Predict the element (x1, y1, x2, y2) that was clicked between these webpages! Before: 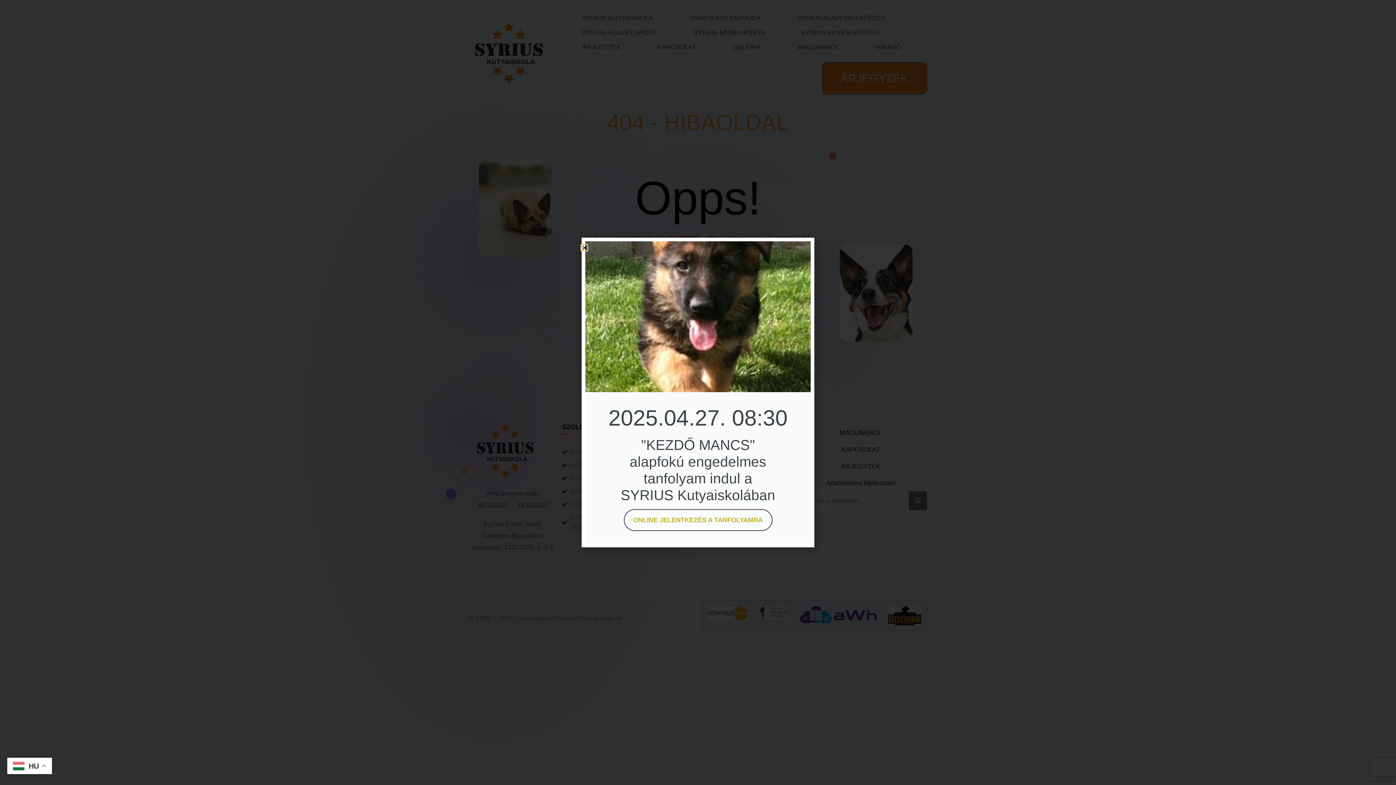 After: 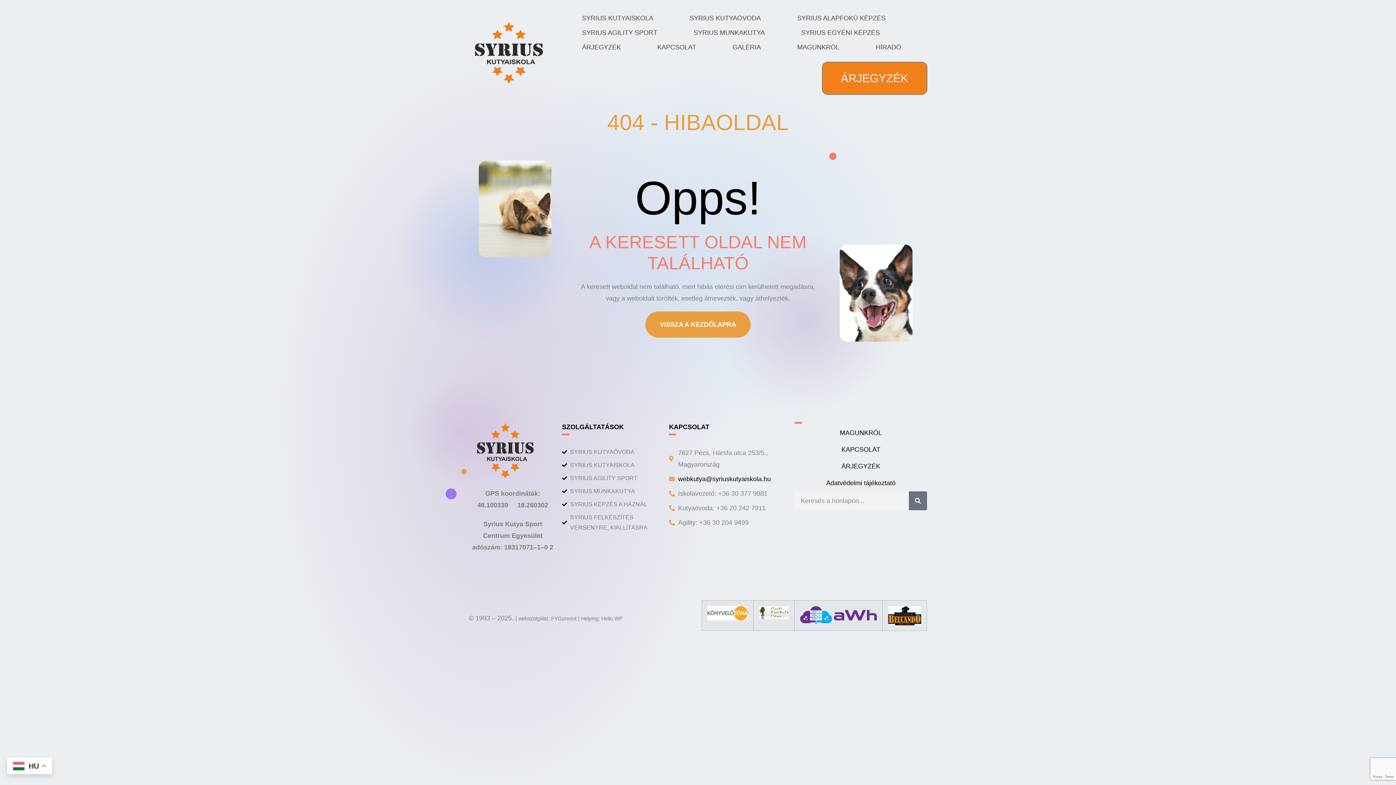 Action: label: Close bbox: (581, 245, 587, 250)